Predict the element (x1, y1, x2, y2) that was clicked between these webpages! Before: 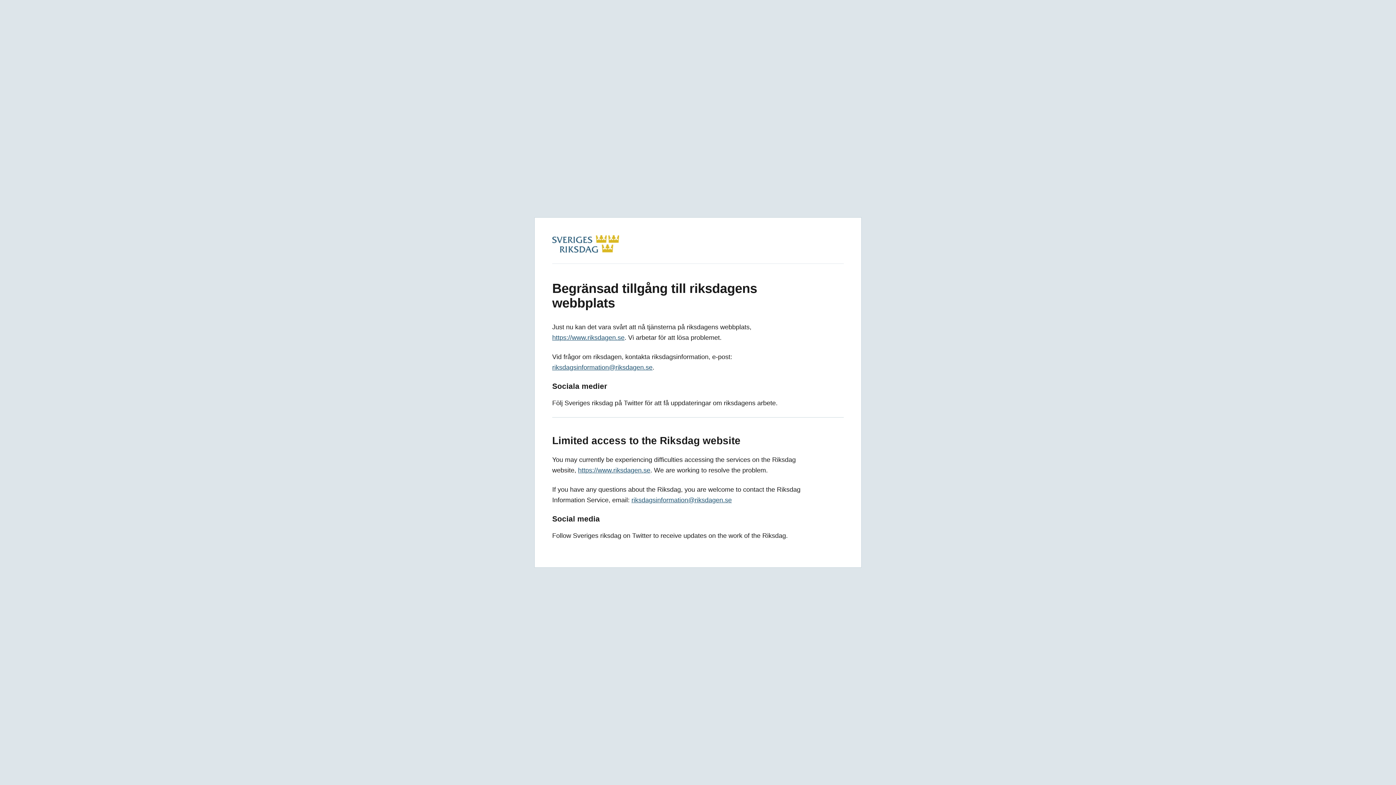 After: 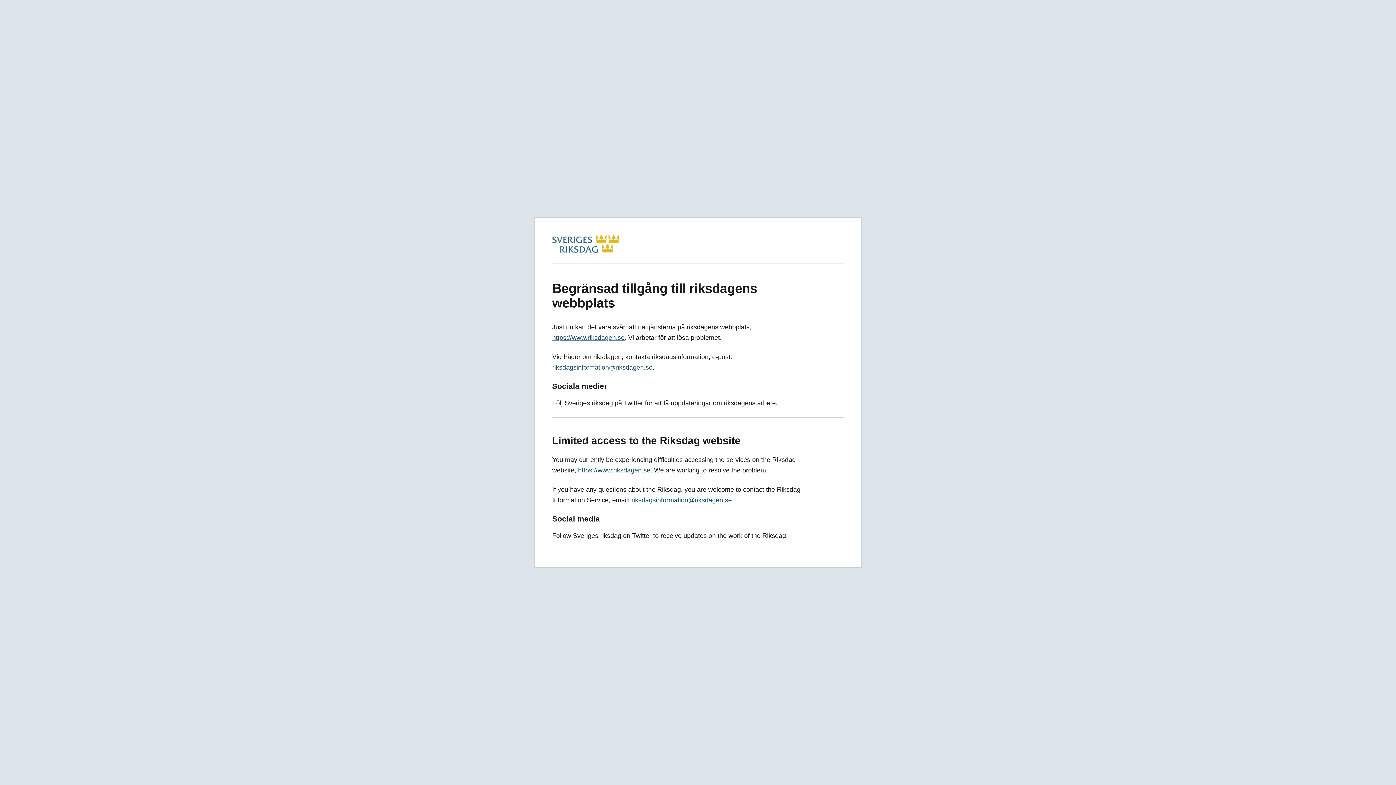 Action: label: riksdagsinformation@riksdagen.se bbox: (552, 364, 652, 371)